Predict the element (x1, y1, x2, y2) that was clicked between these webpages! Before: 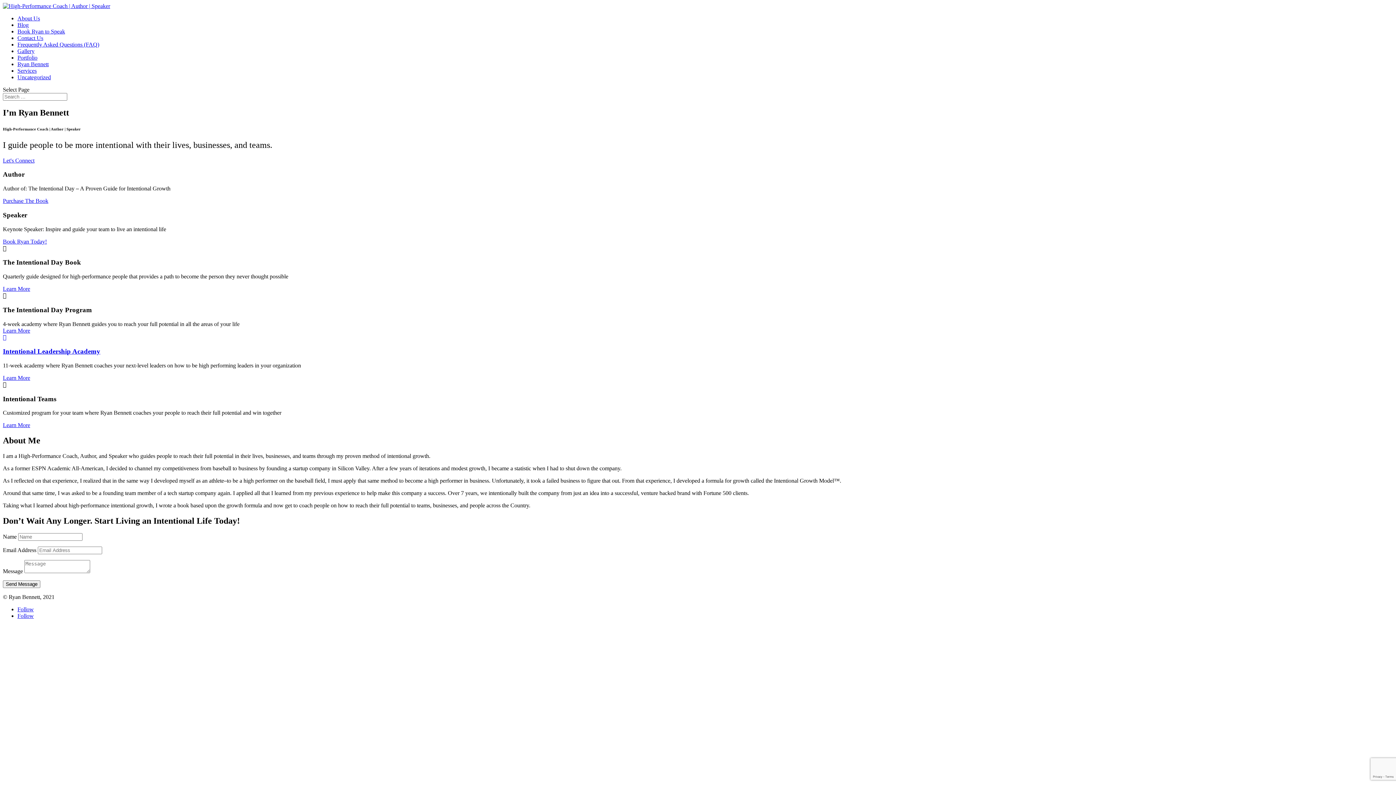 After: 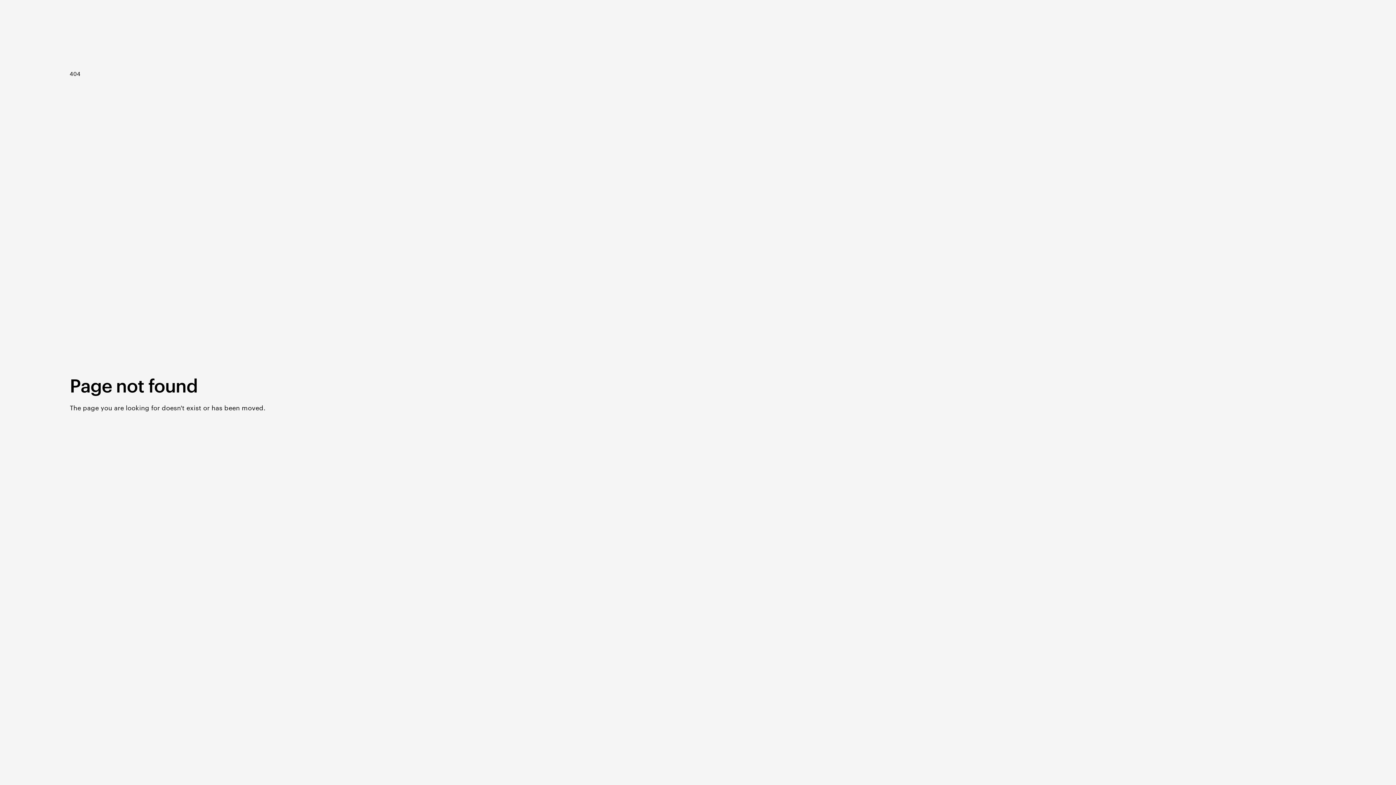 Action: bbox: (2, 285, 30, 292) label: Learn More